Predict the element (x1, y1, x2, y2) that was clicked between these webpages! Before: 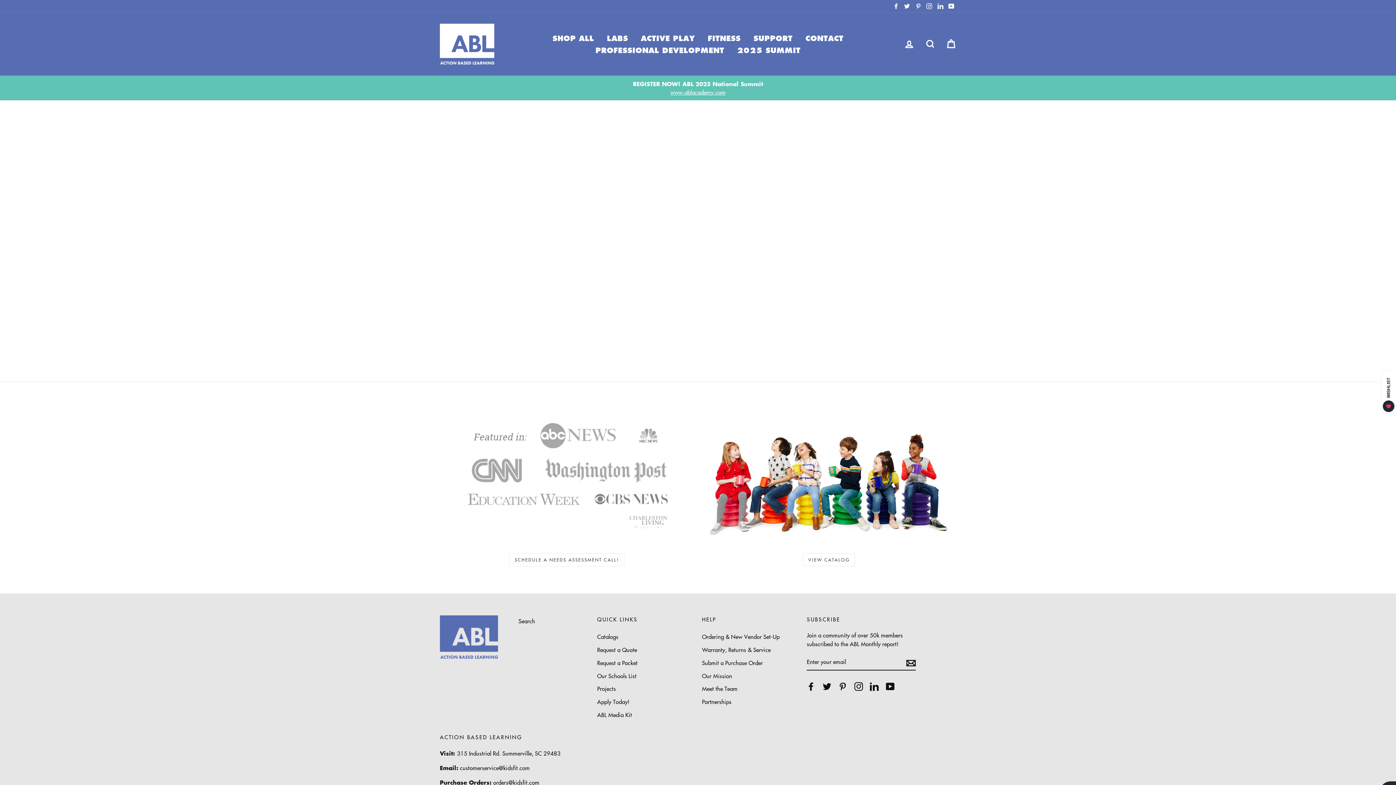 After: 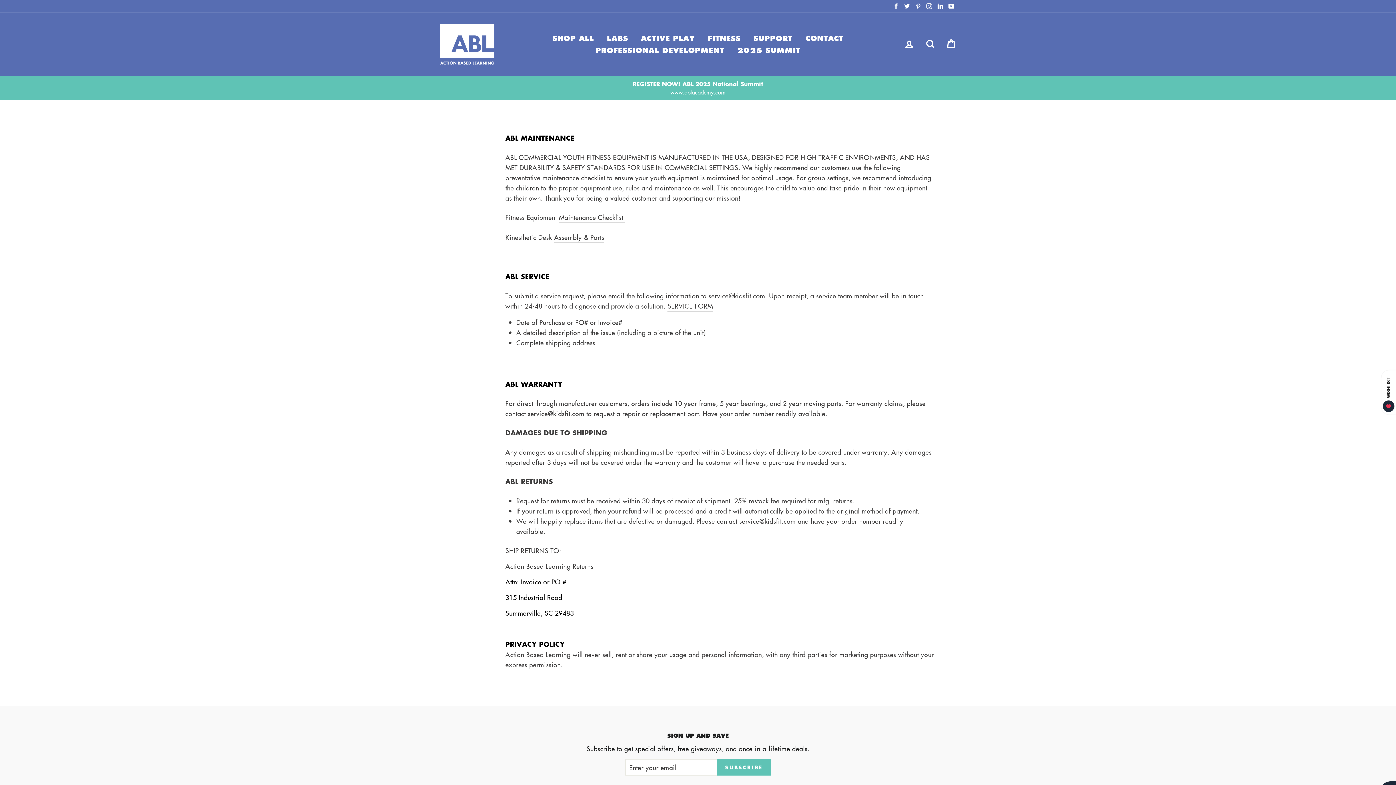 Action: bbox: (702, 644, 770, 655) label: Warranty, Returns & Service